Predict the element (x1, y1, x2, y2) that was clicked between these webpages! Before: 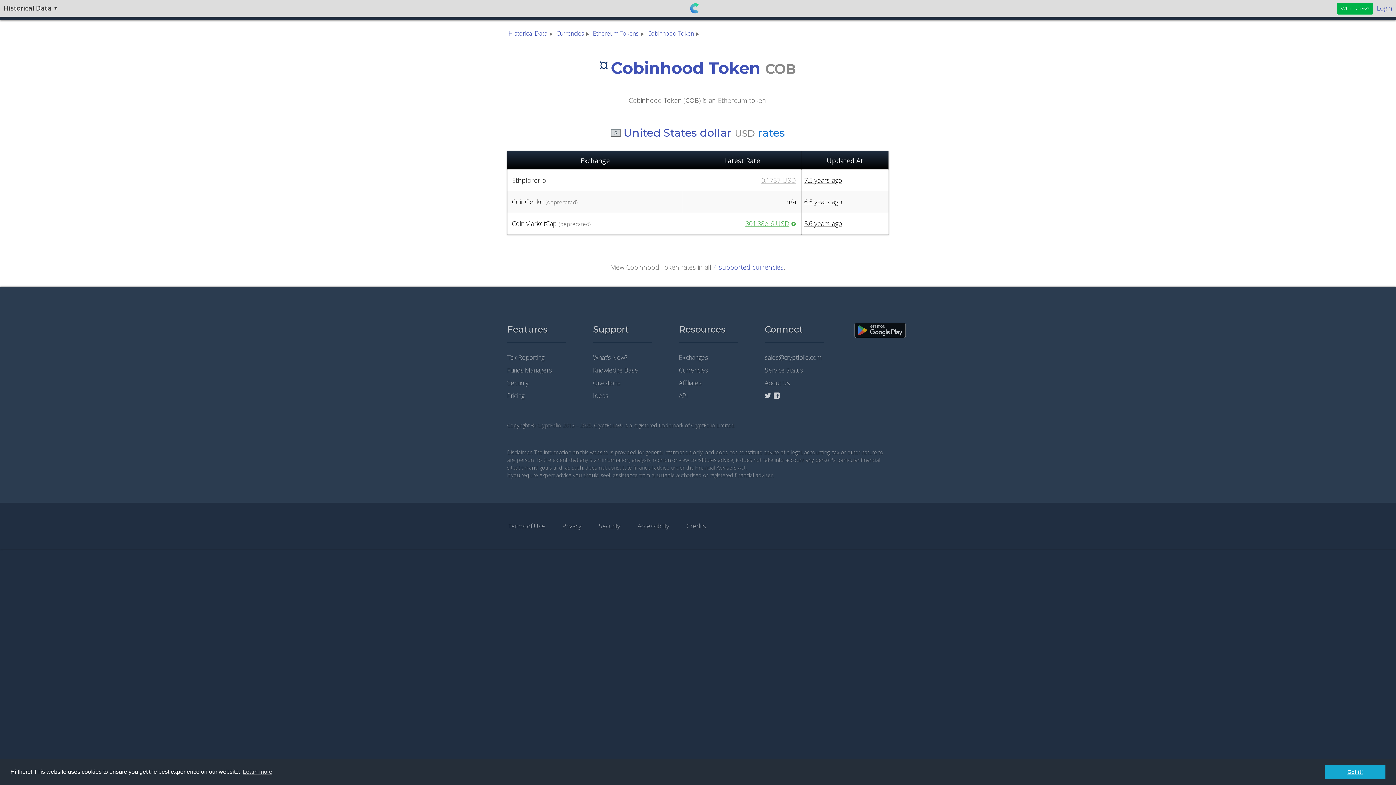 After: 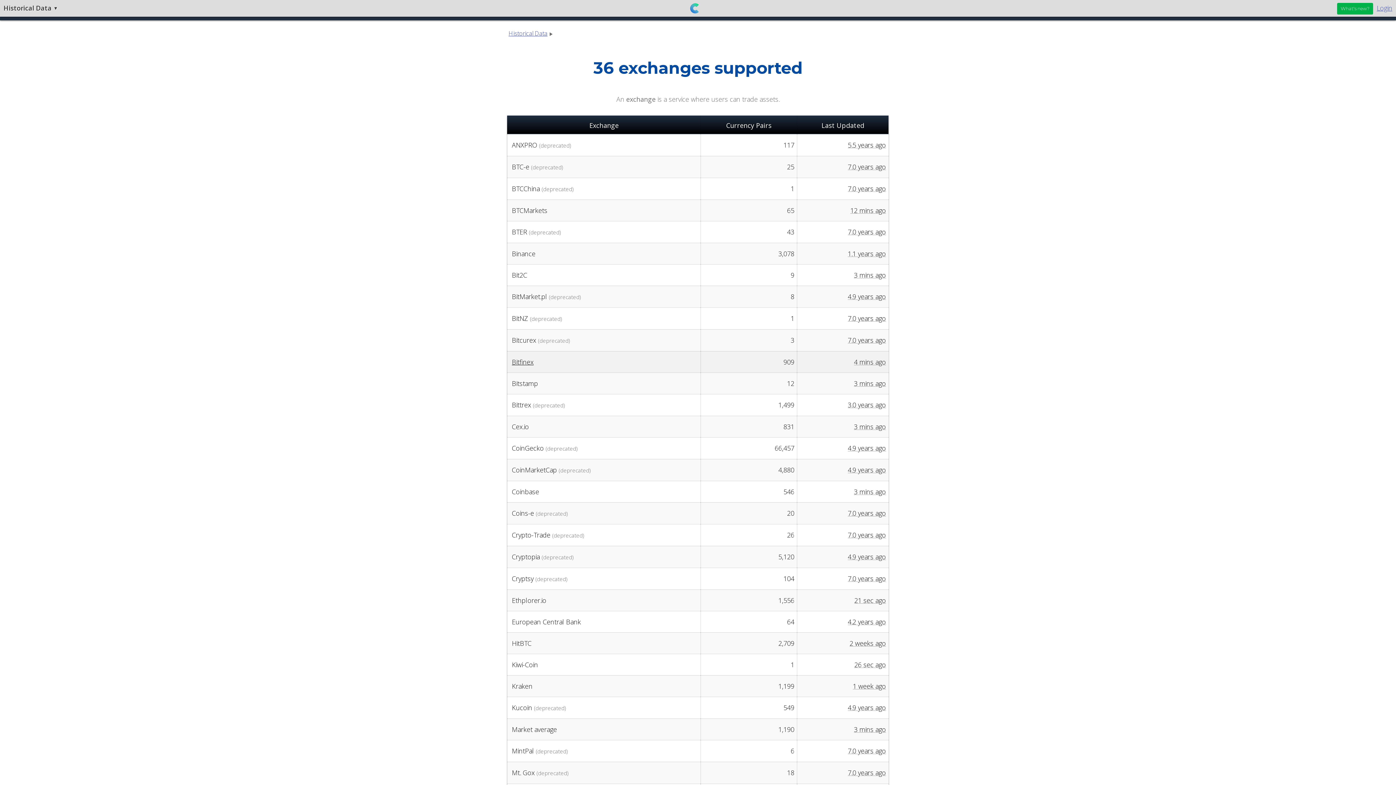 Action: label: Exchanges bbox: (679, 353, 708, 361)